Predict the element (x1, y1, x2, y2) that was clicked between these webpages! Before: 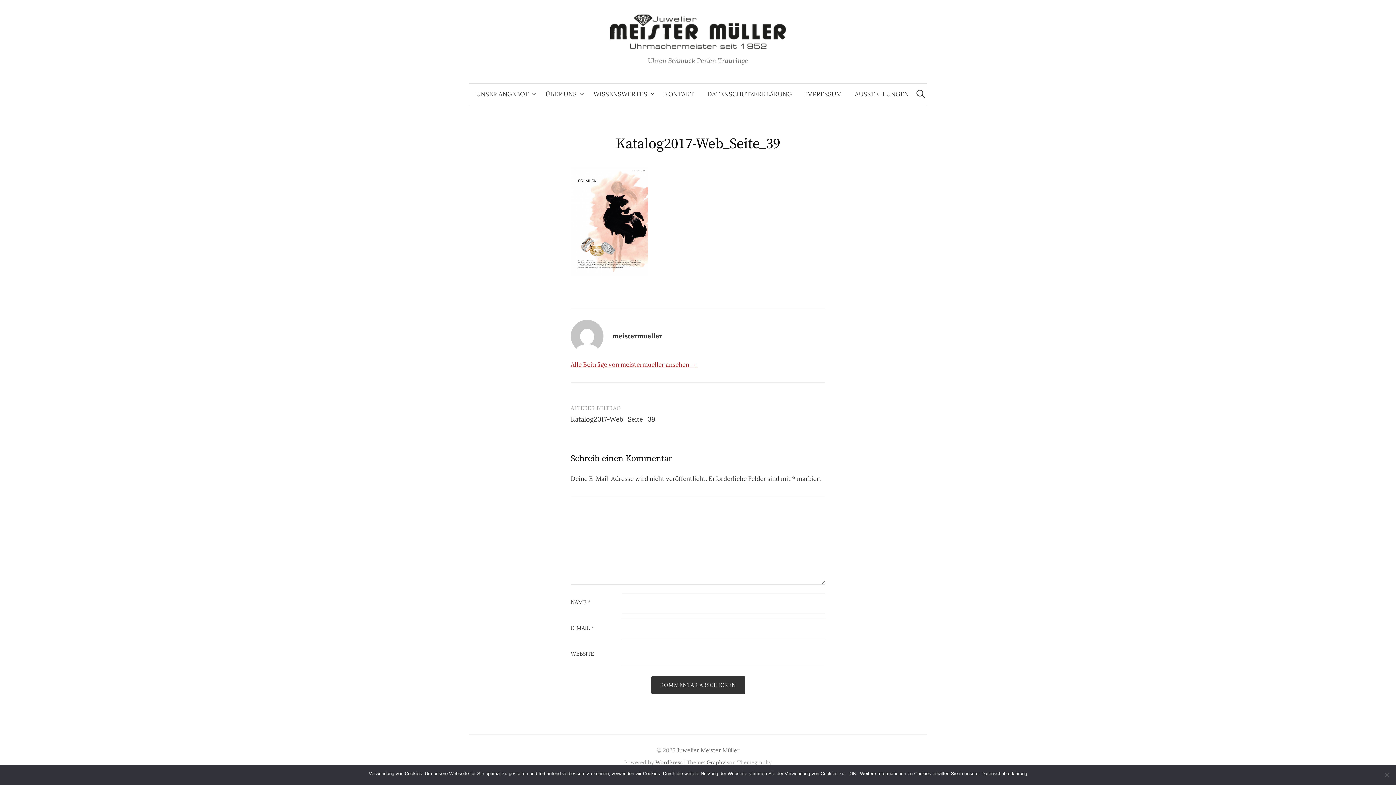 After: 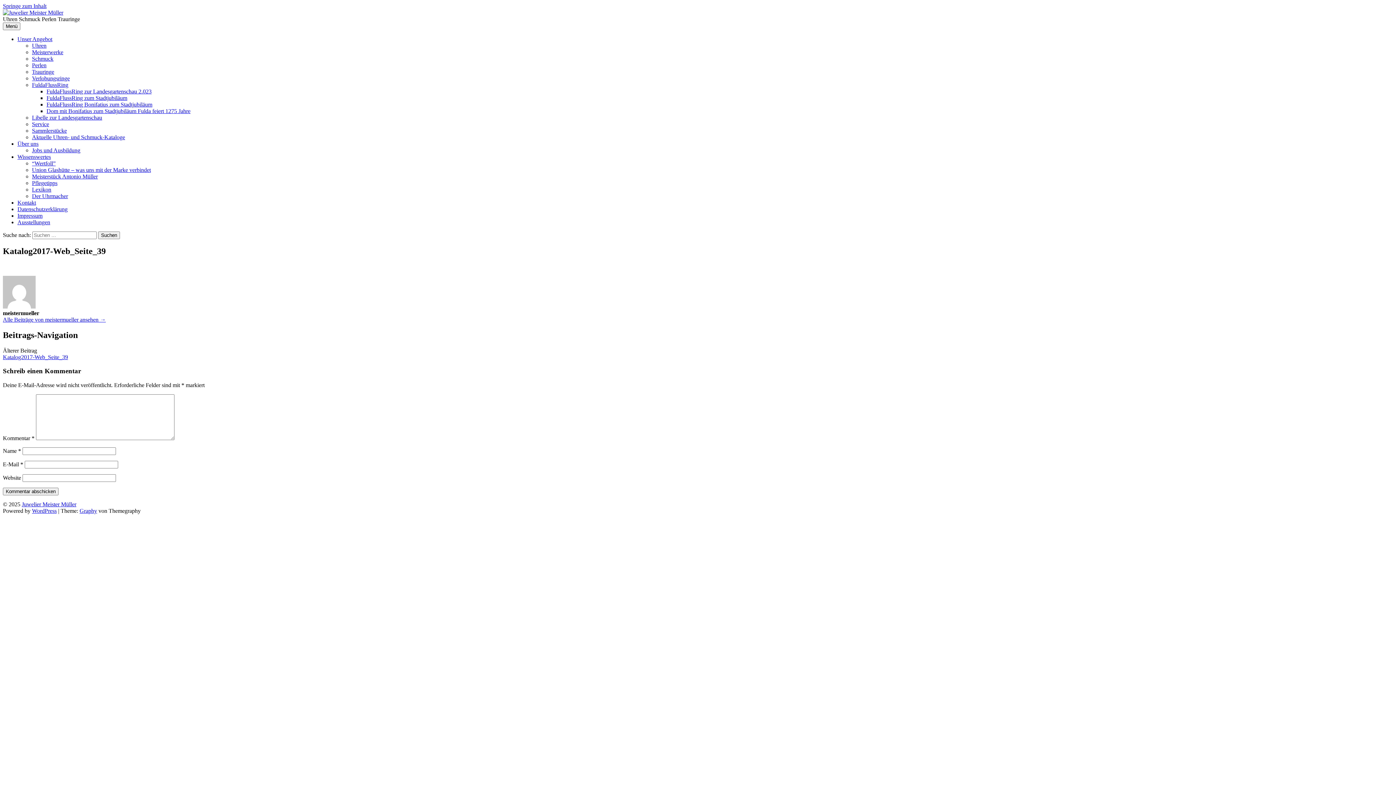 Action: label: Katalog2017-Web_Seite_39 bbox: (570, 415, 655, 423)